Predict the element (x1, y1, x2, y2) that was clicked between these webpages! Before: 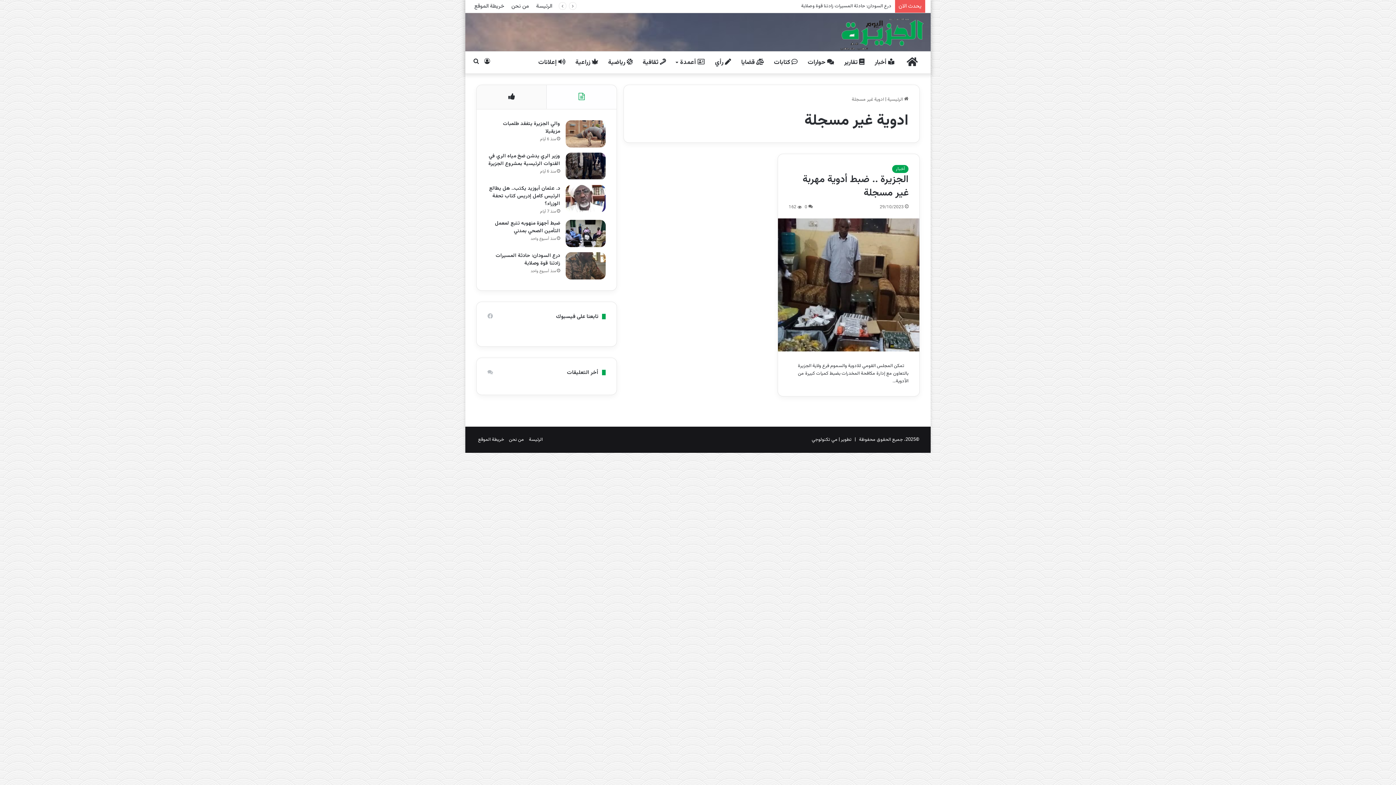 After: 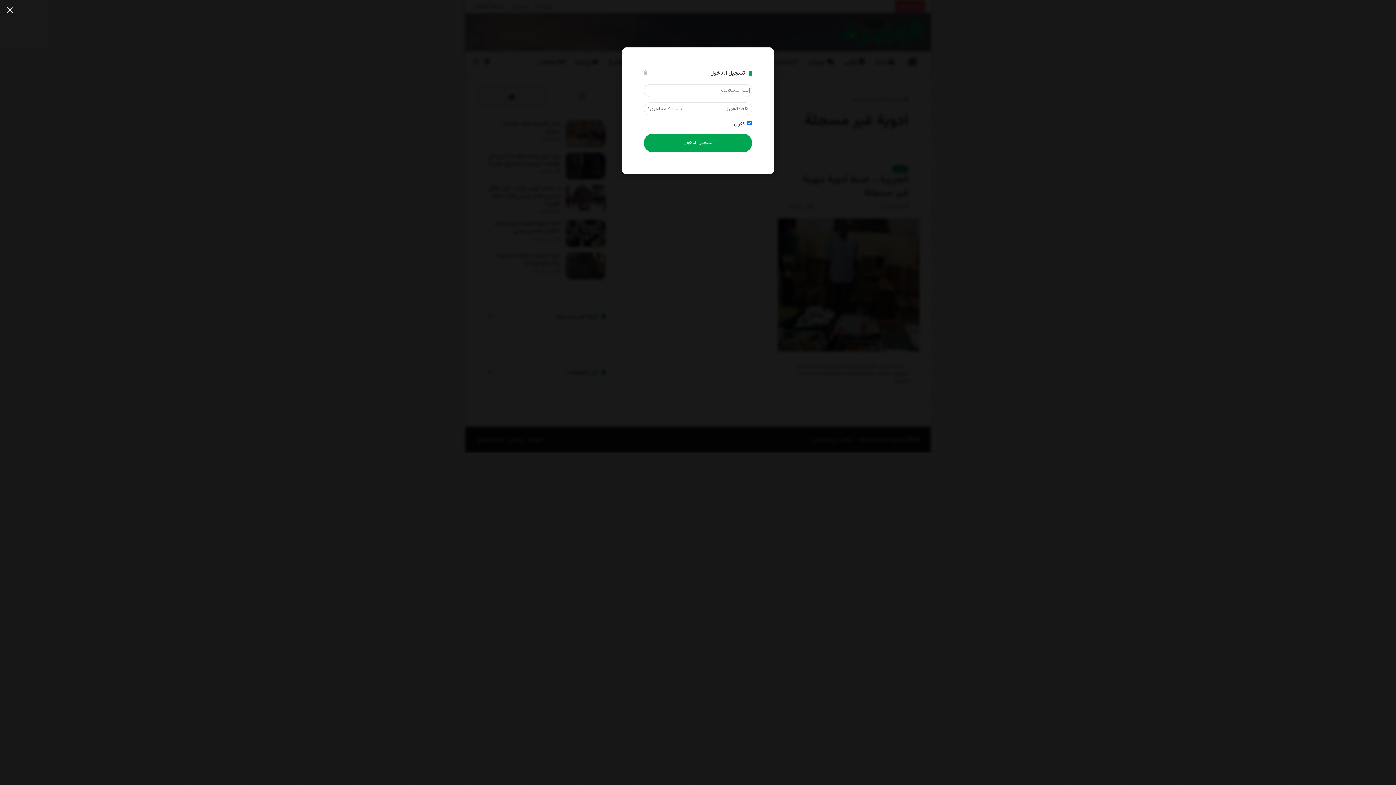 Action: label: تسجيل الدخول bbox: (481, 51, 492, 73)